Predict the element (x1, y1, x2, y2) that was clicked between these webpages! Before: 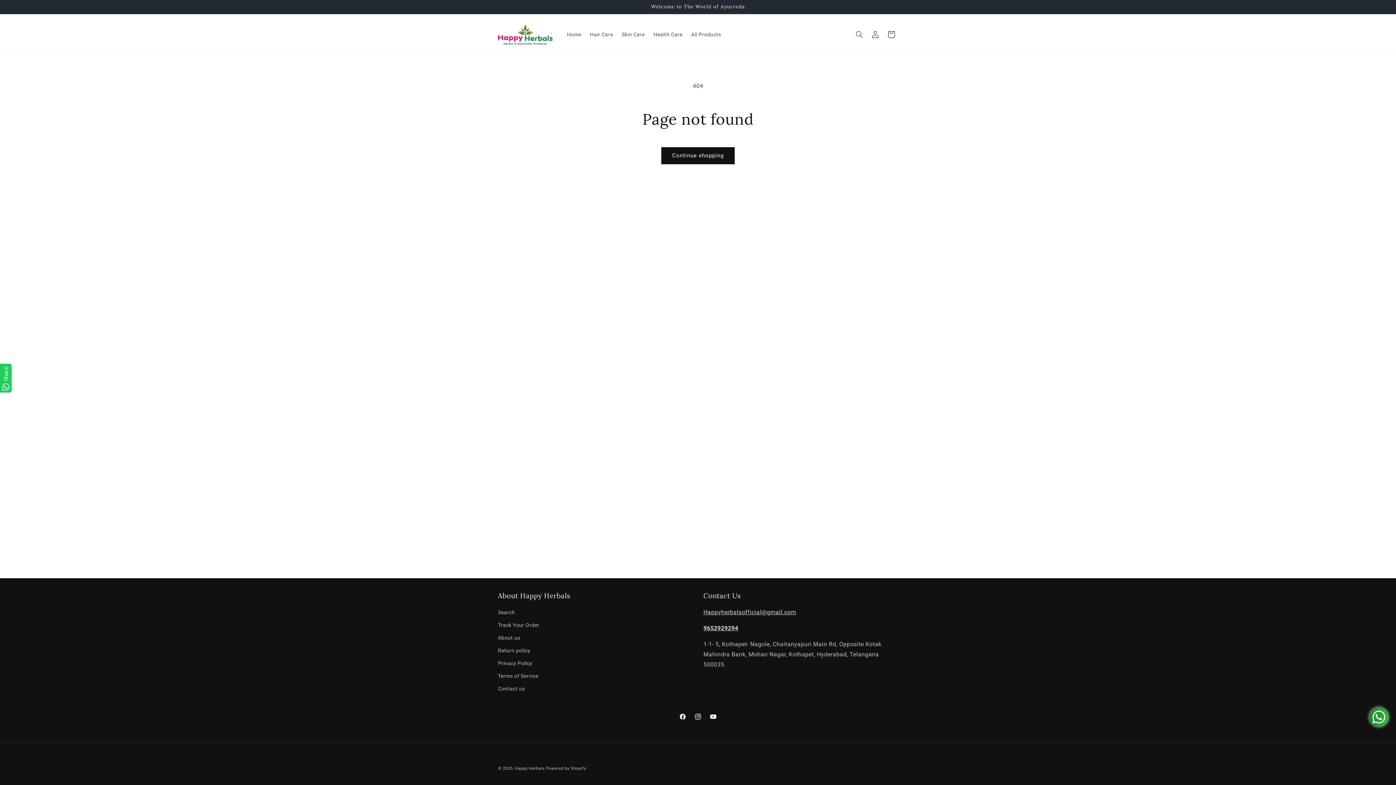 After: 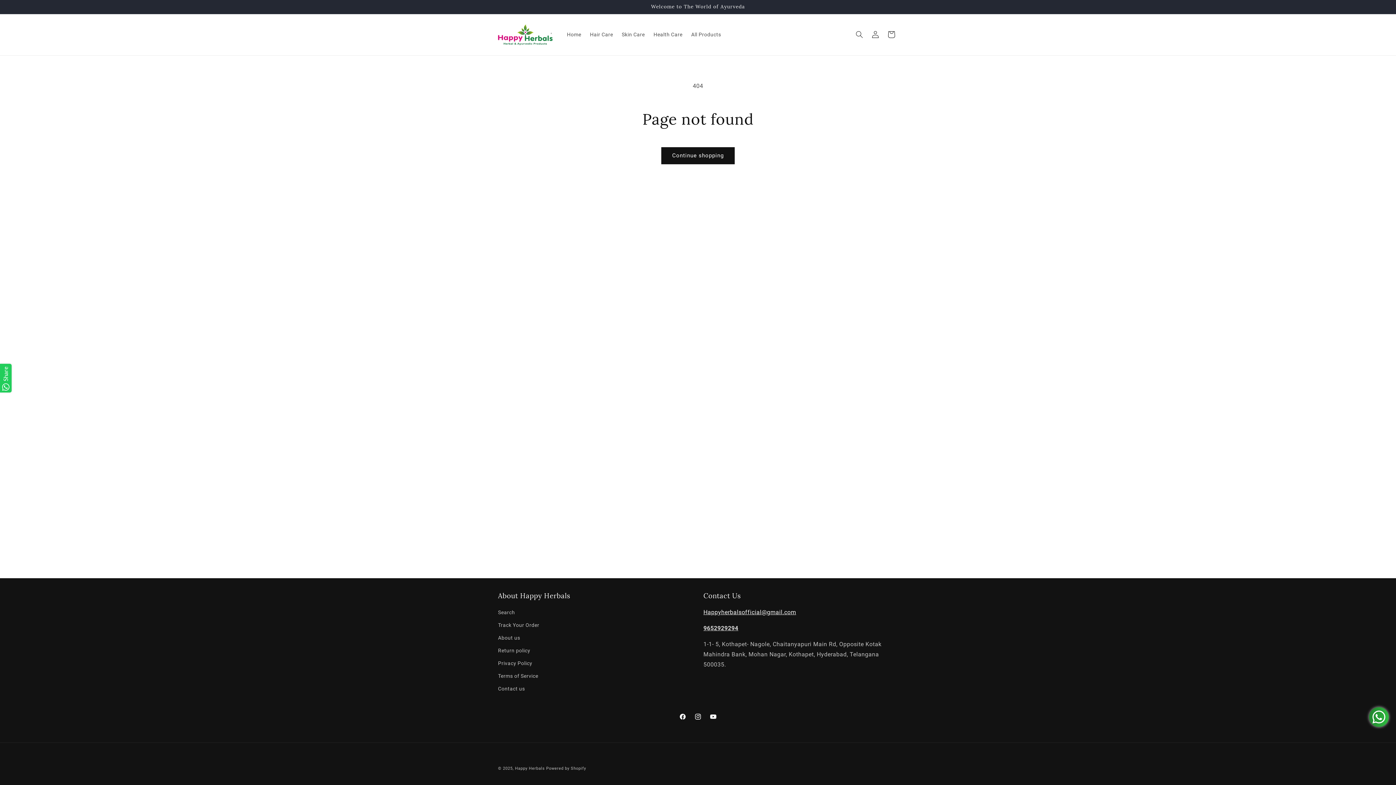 Action: bbox: (703, 609, 796, 616) label: Happyherbalsofficial@gmail.com